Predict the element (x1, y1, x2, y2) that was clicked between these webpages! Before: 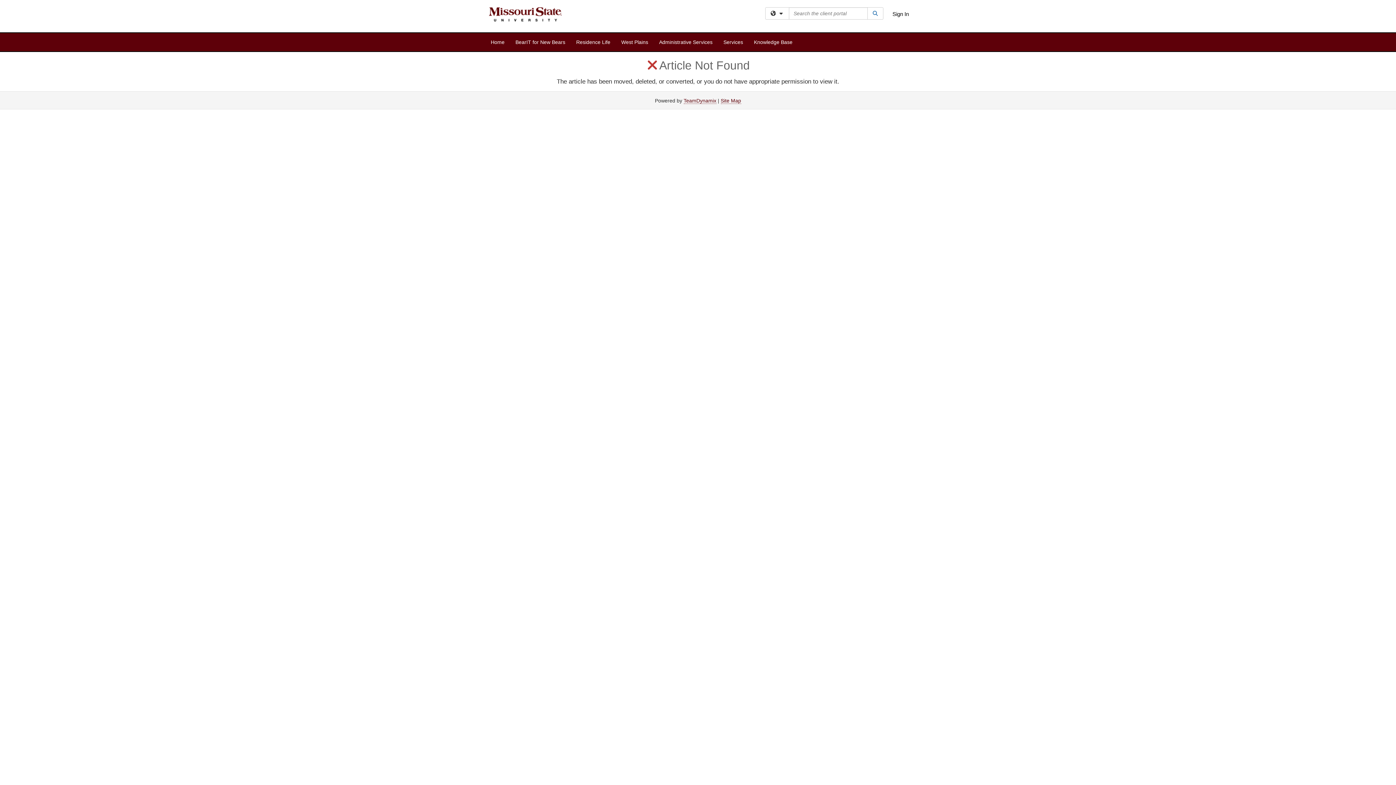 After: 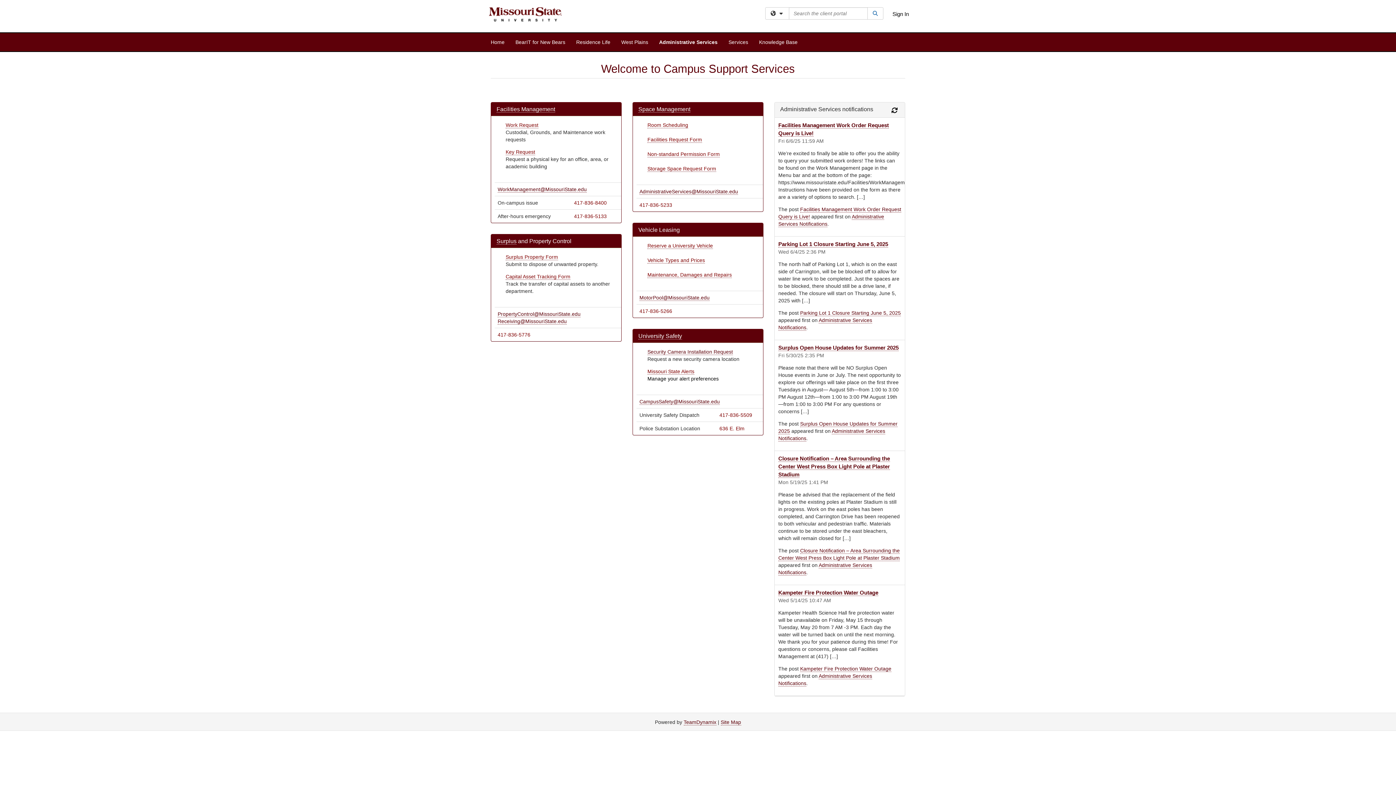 Action: label: Administrative Services bbox: (653, 33, 718, 51)